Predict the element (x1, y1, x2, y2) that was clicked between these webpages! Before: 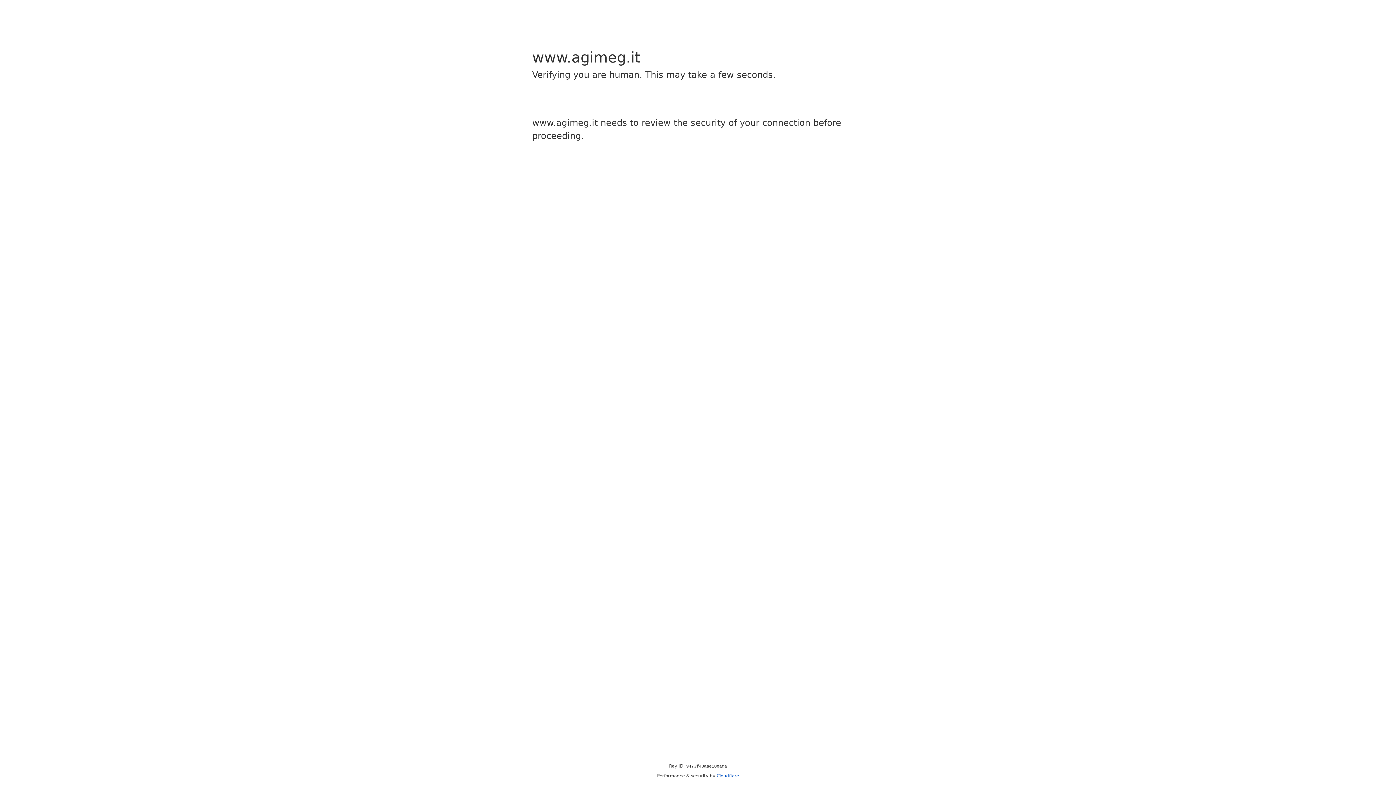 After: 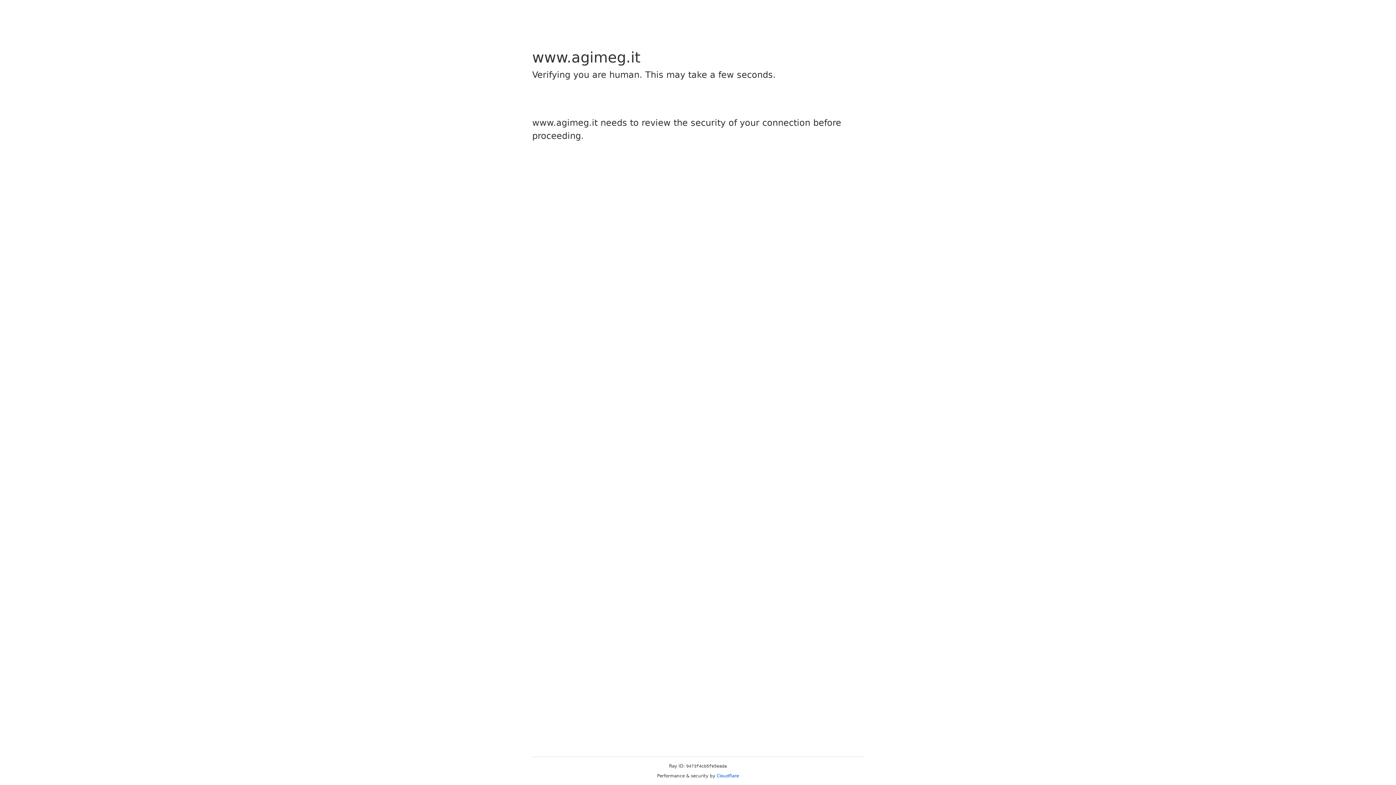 Action: bbox: (716, 773, 739, 778) label: Cloudflare